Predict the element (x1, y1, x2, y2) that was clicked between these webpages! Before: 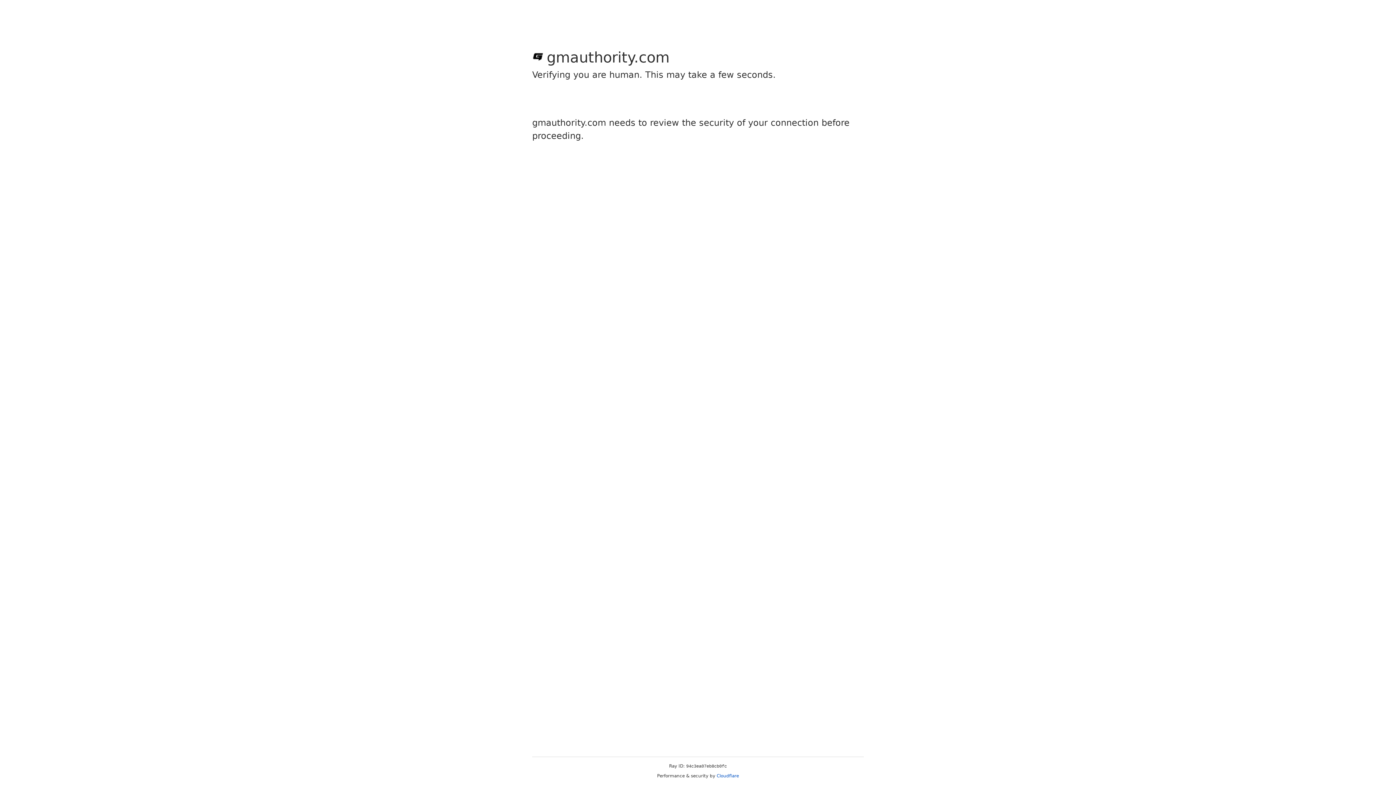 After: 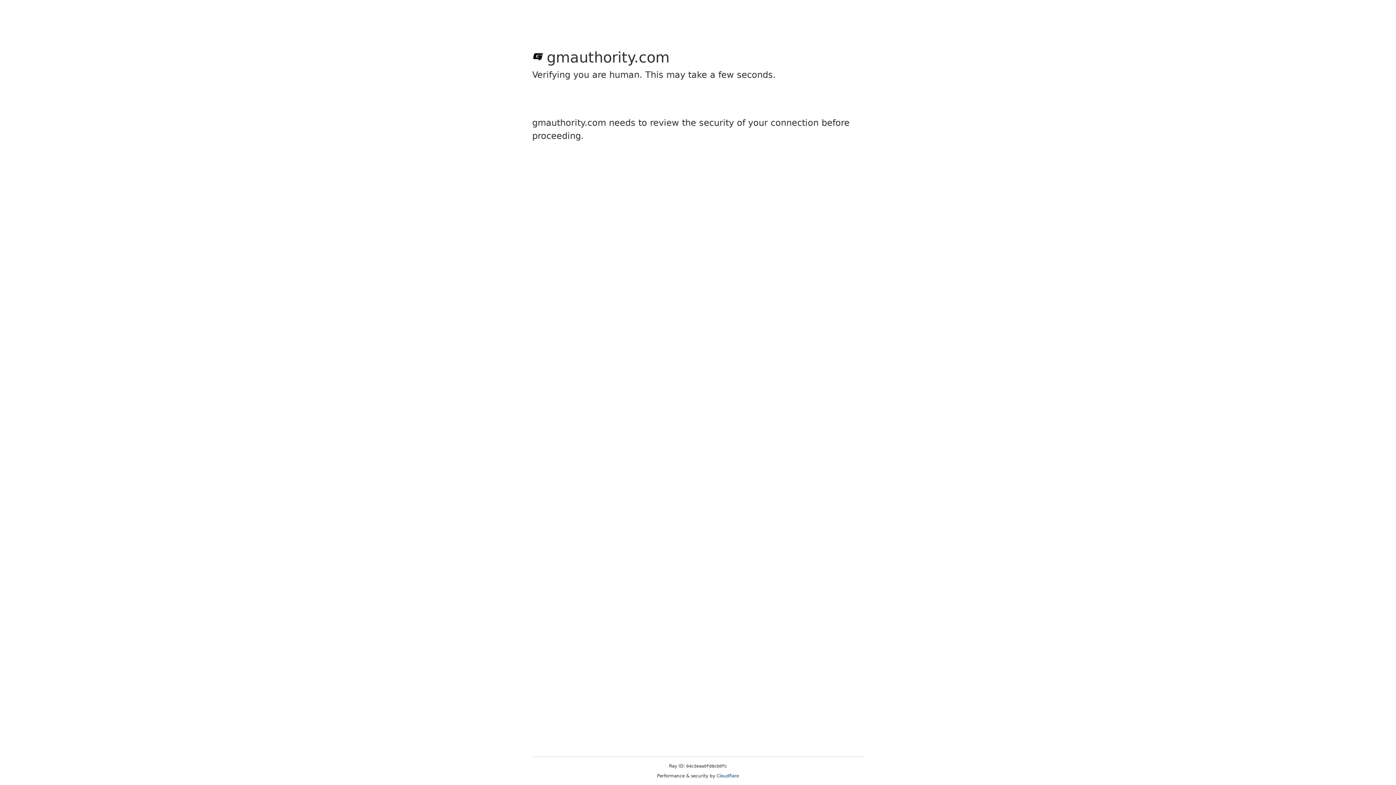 Action: label: Cloudflare bbox: (716, 773, 739, 778)